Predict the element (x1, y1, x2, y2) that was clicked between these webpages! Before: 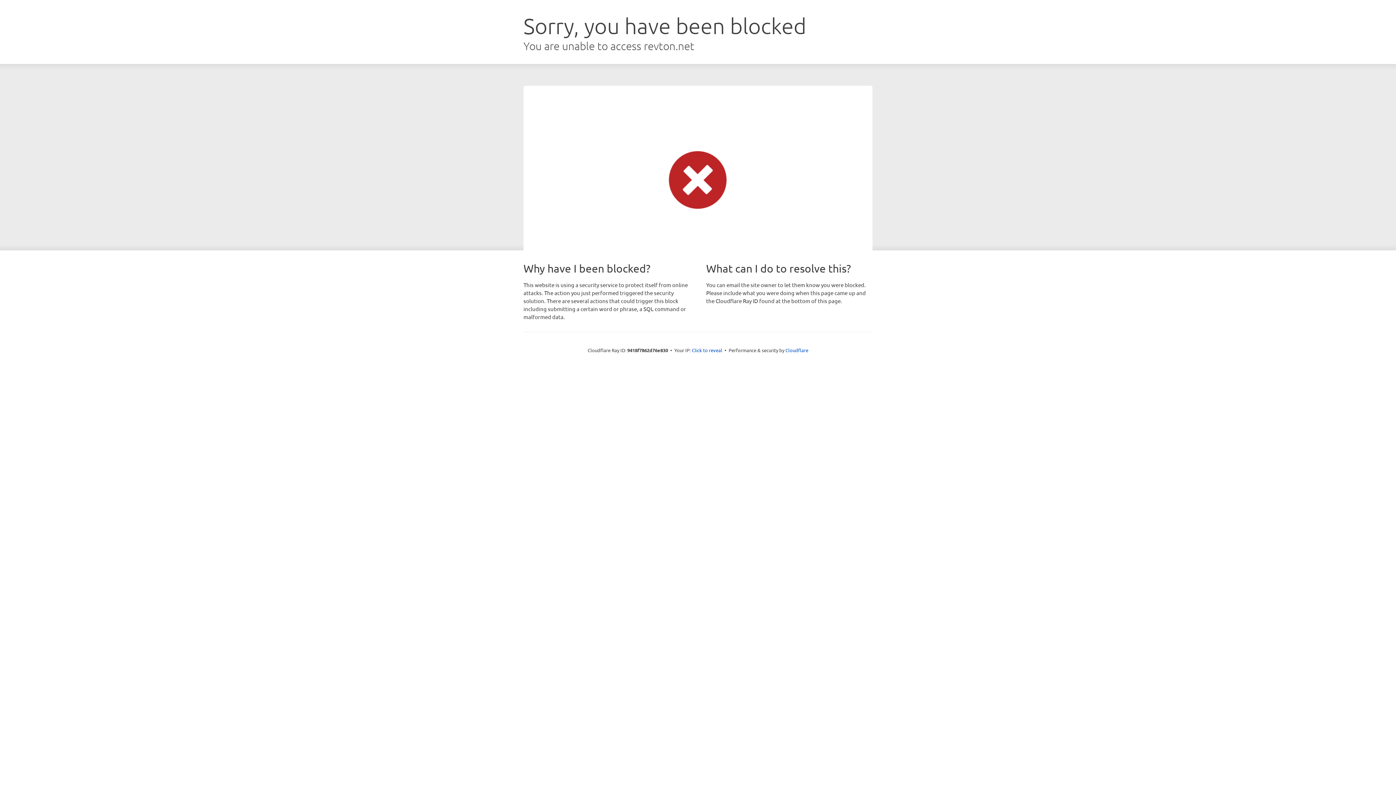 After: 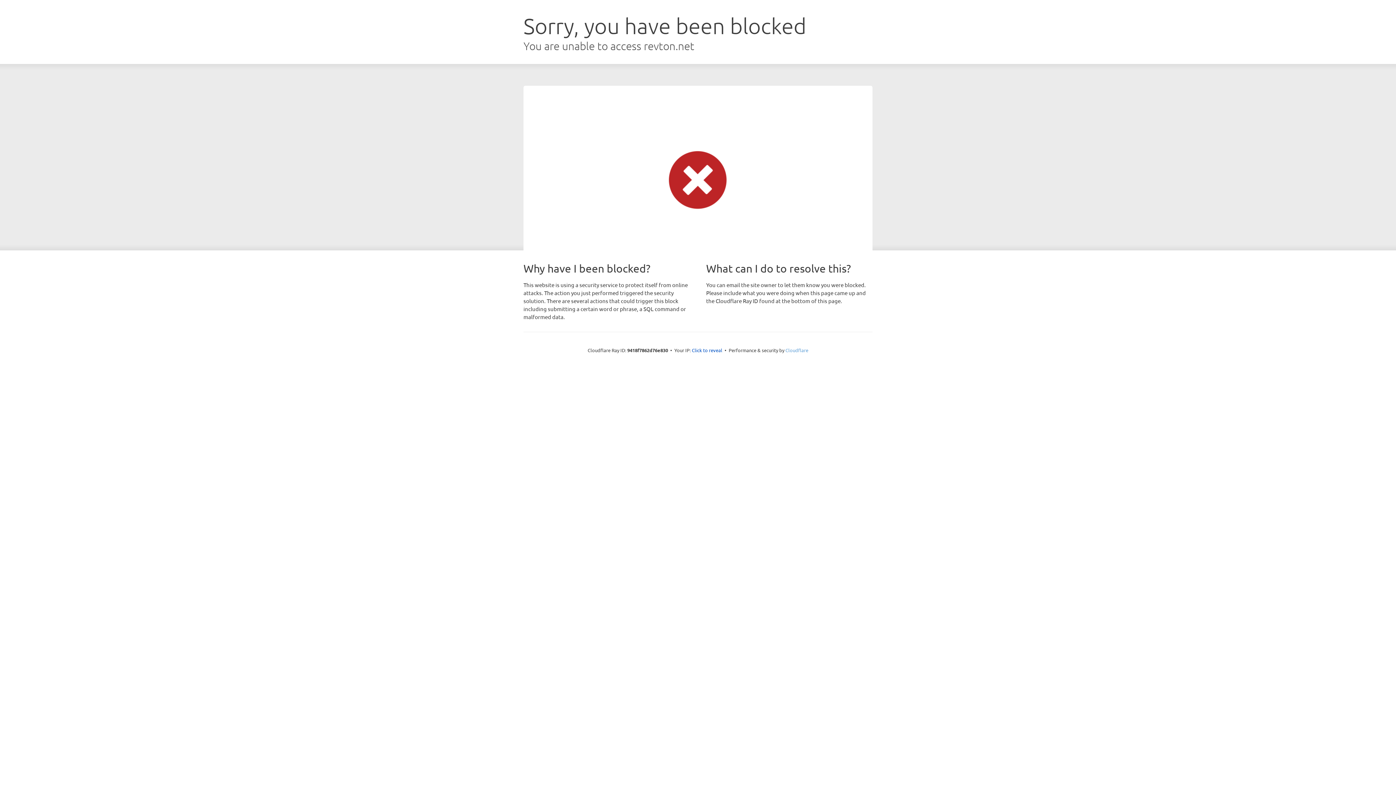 Action: bbox: (785, 347, 808, 353) label: Cloudflare